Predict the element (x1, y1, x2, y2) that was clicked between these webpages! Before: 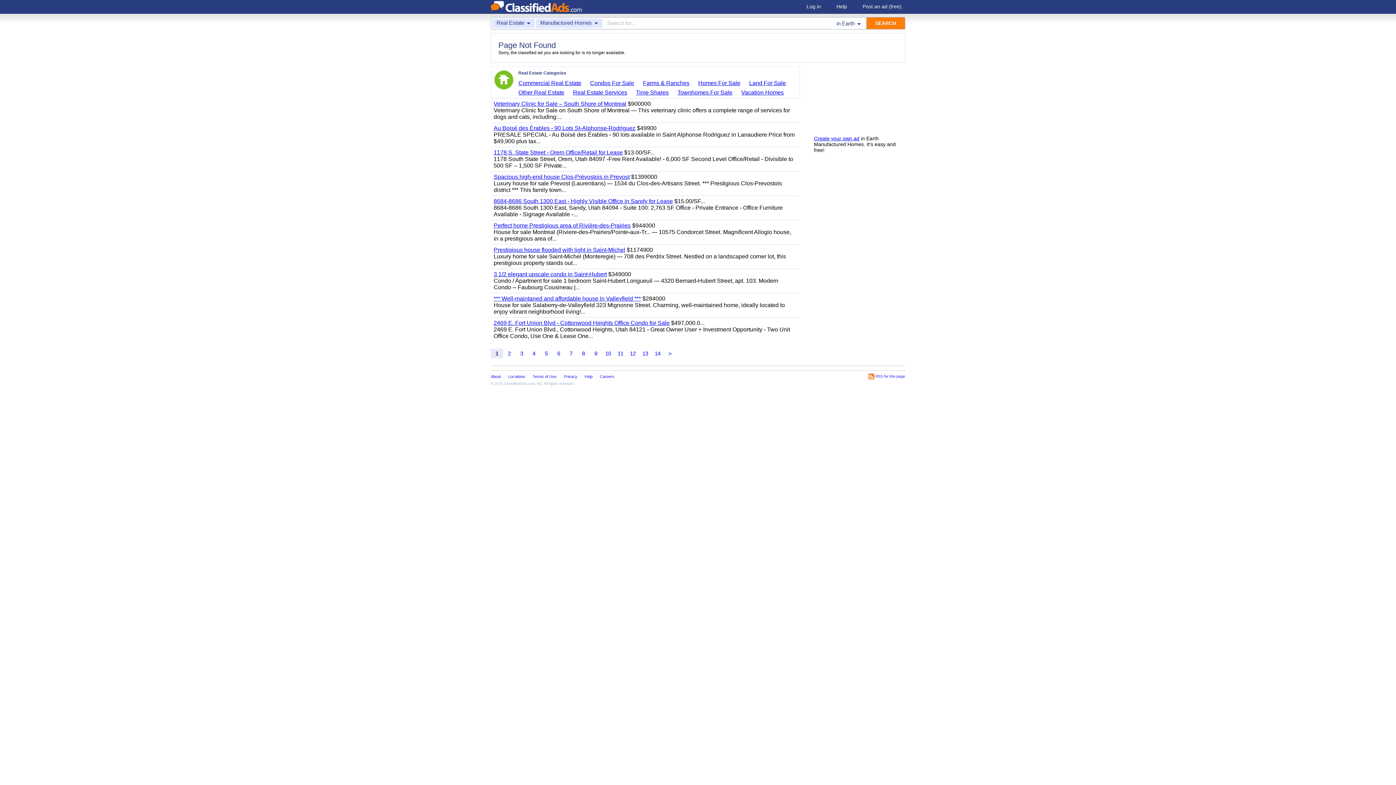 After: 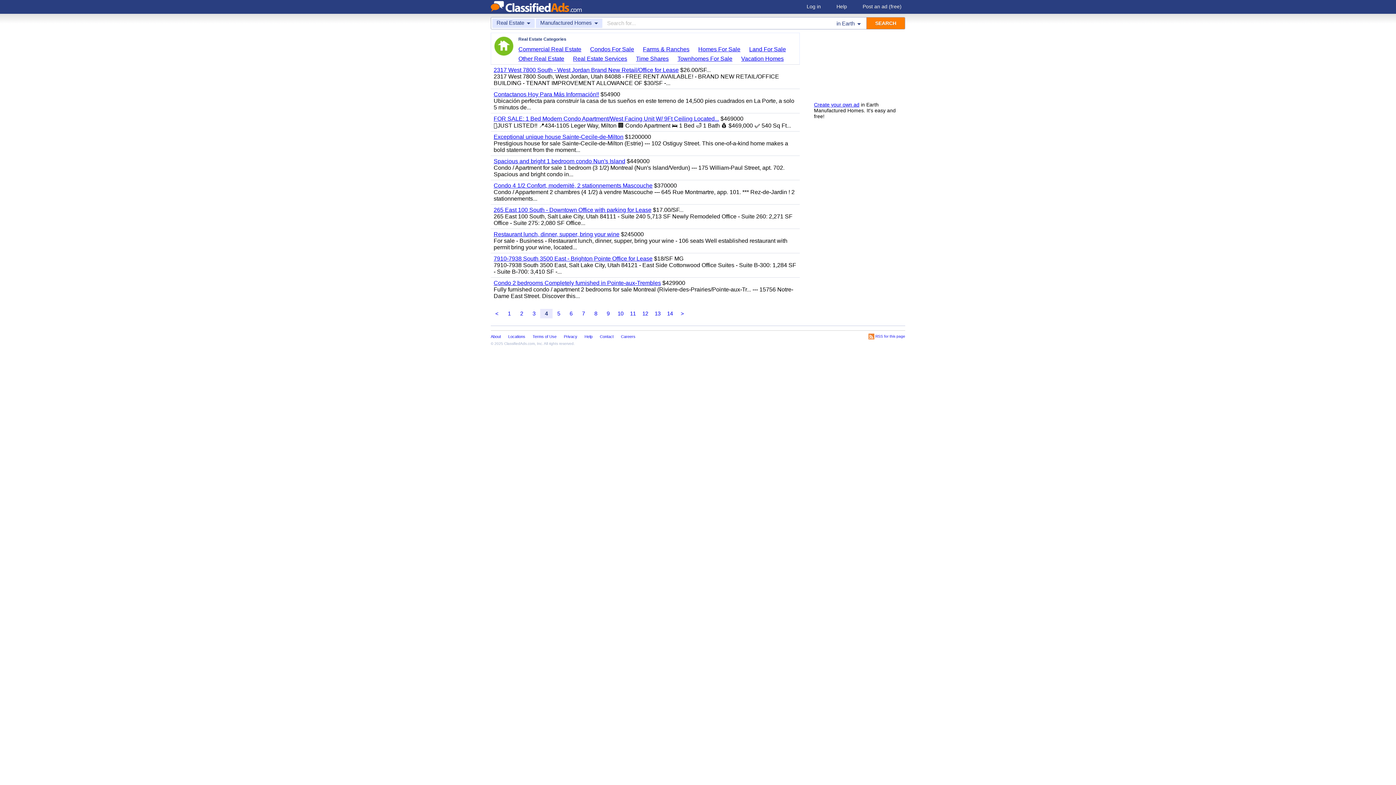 Action: bbox: (528, 349, 540, 358) label: 4